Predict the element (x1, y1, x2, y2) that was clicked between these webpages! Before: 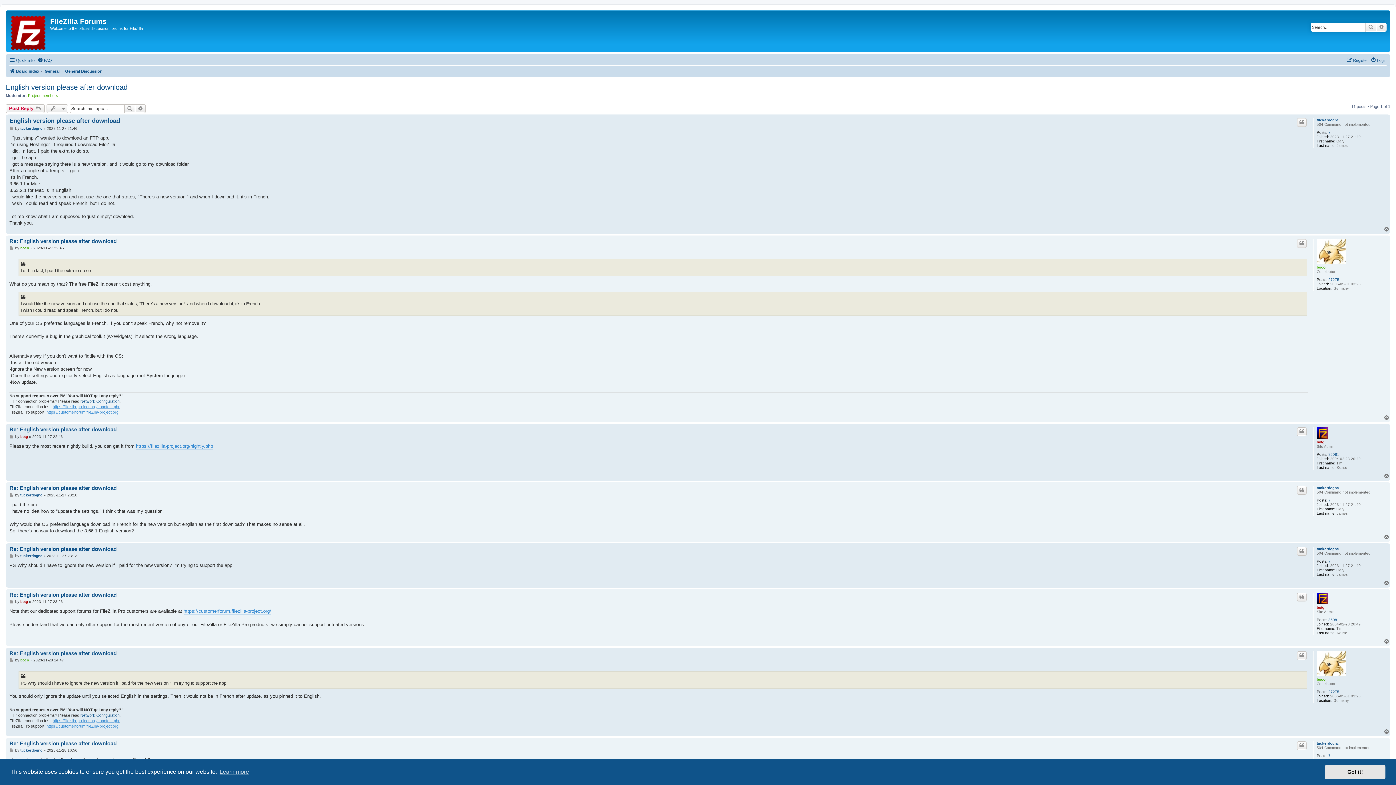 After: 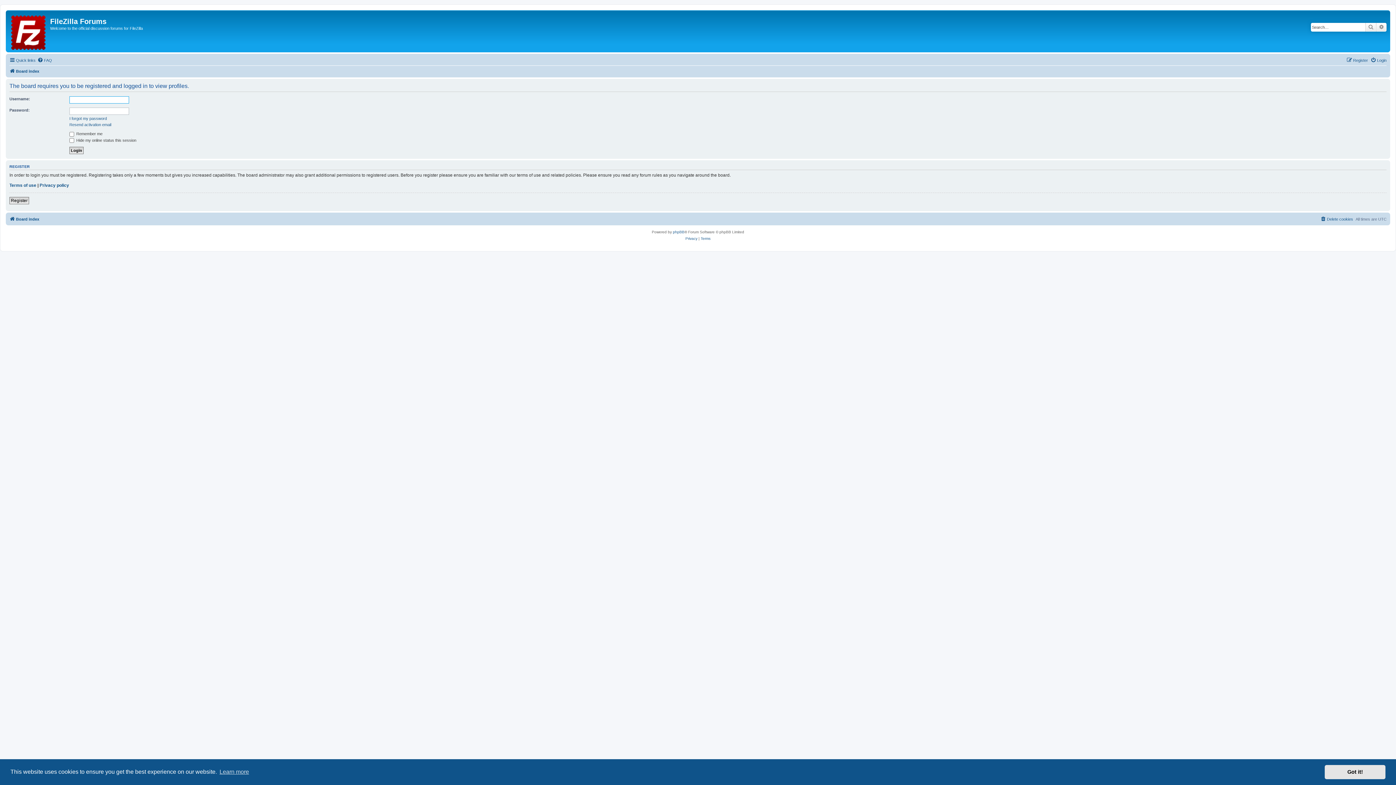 Action: bbox: (1317, 651, 1346, 676)